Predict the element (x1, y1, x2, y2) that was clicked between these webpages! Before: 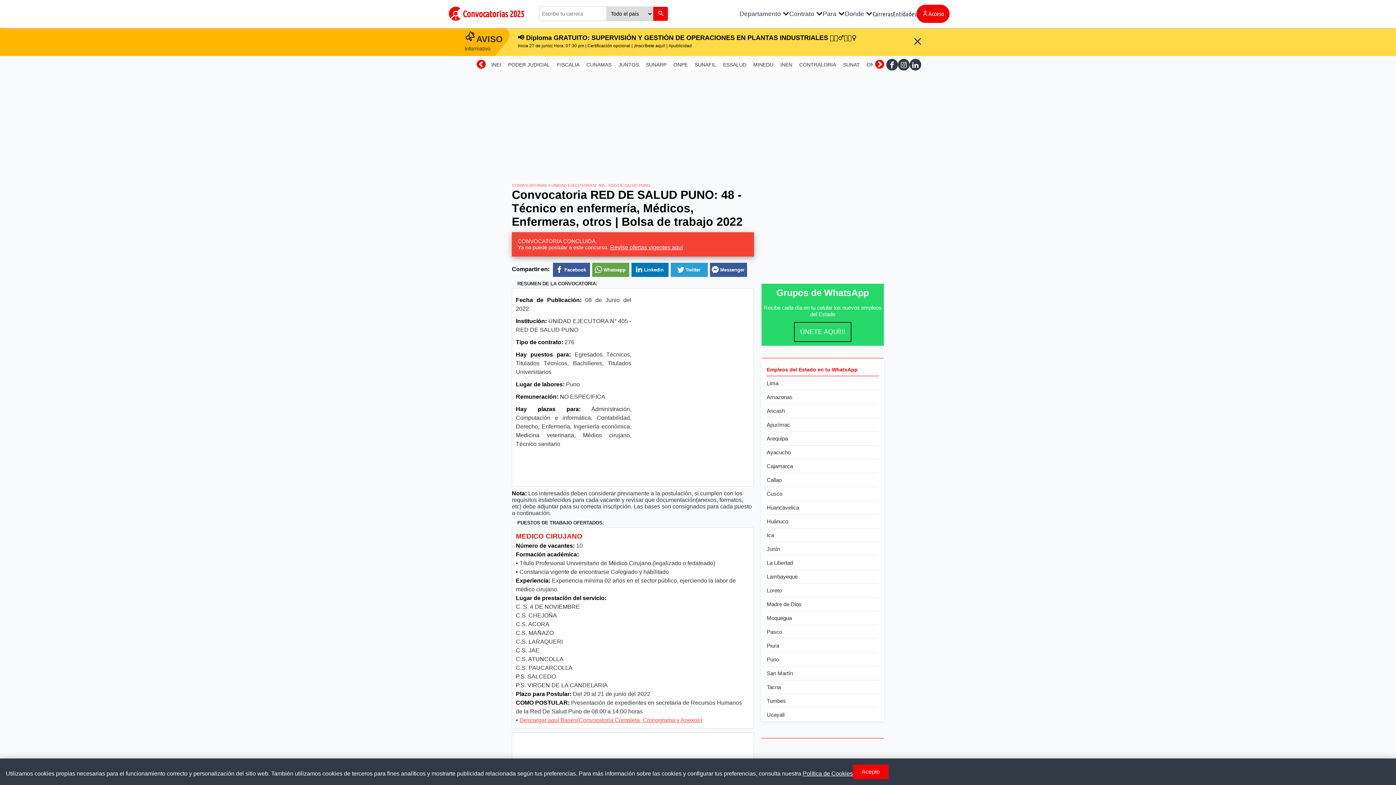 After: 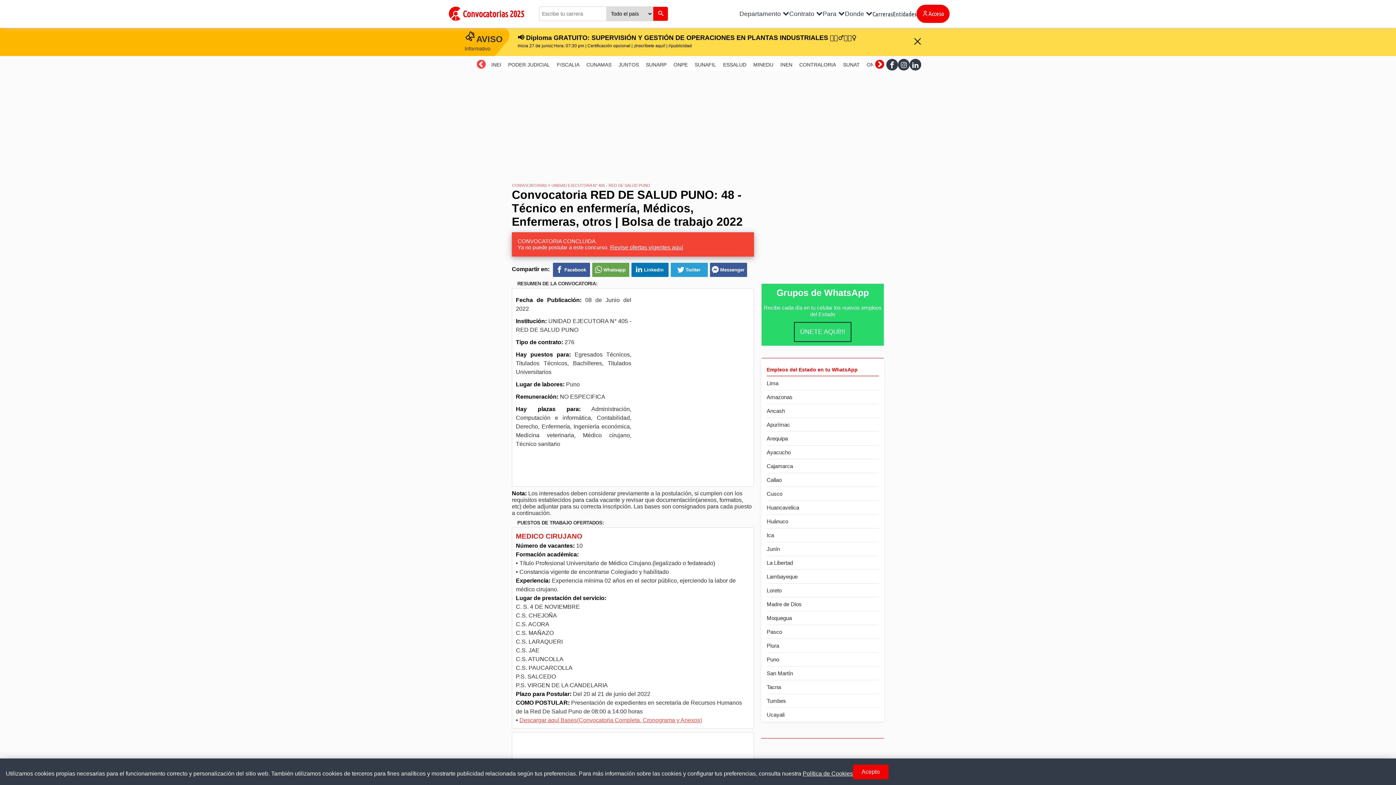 Action: bbox: (474, 58, 488, 71)